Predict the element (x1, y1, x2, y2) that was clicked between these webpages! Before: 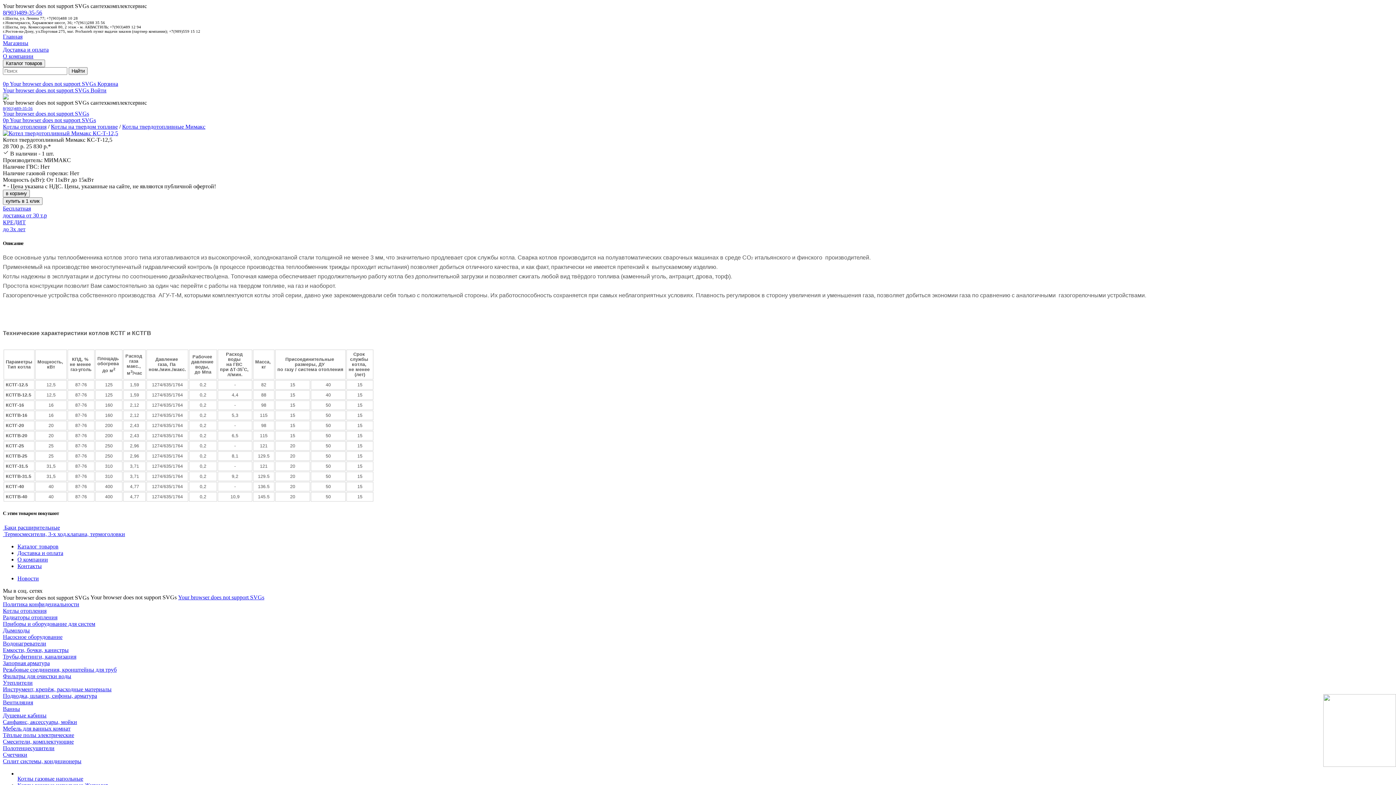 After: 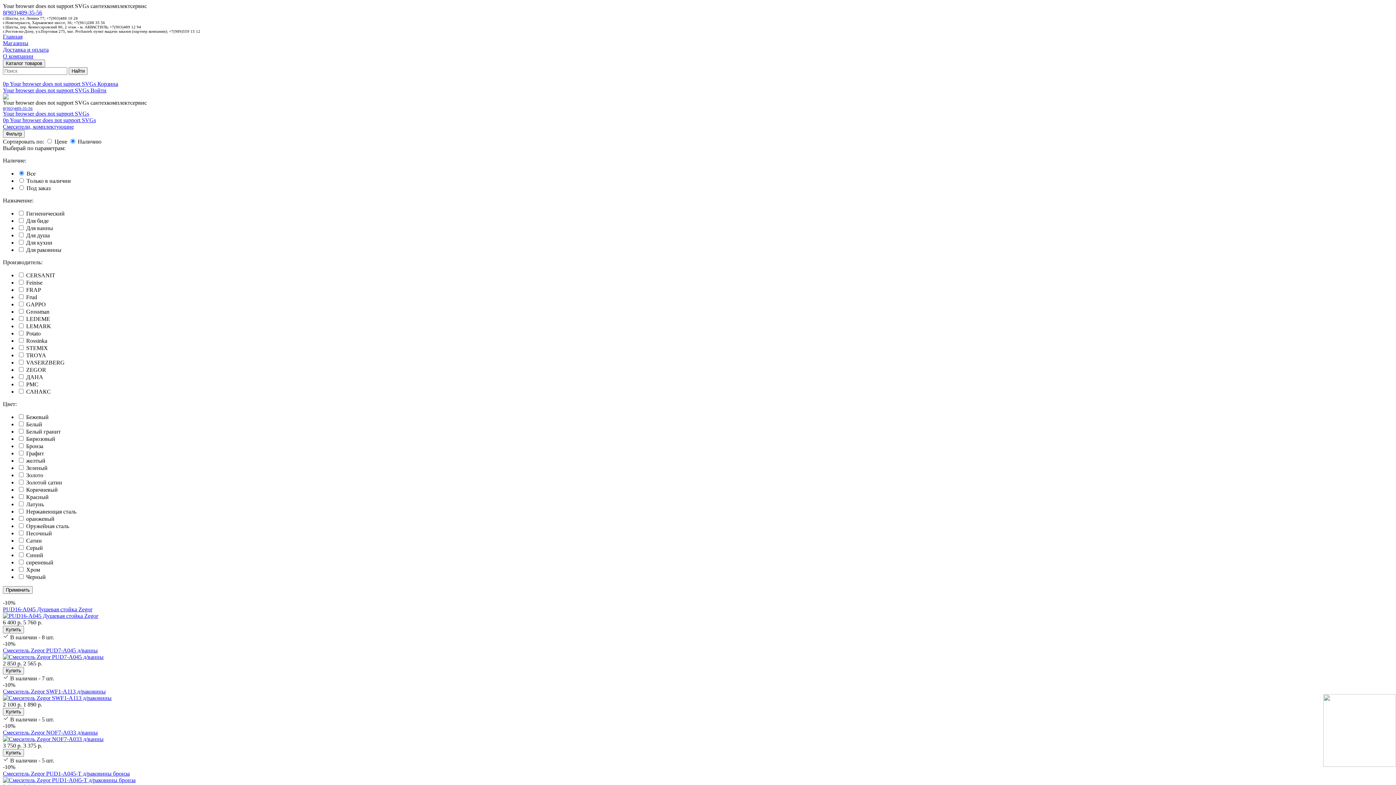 Action: label: Смесители, комплектующие bbox: (2, 738, 73, 744)